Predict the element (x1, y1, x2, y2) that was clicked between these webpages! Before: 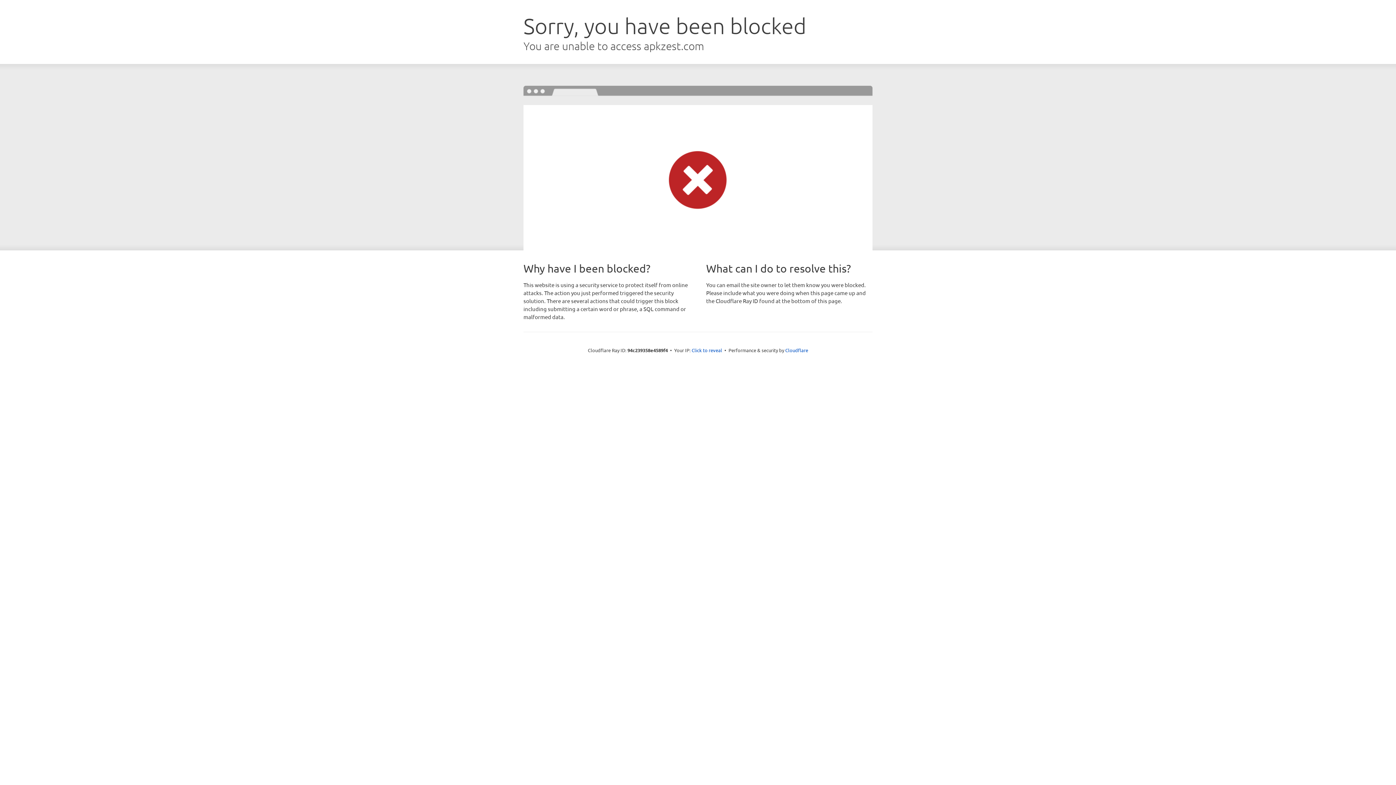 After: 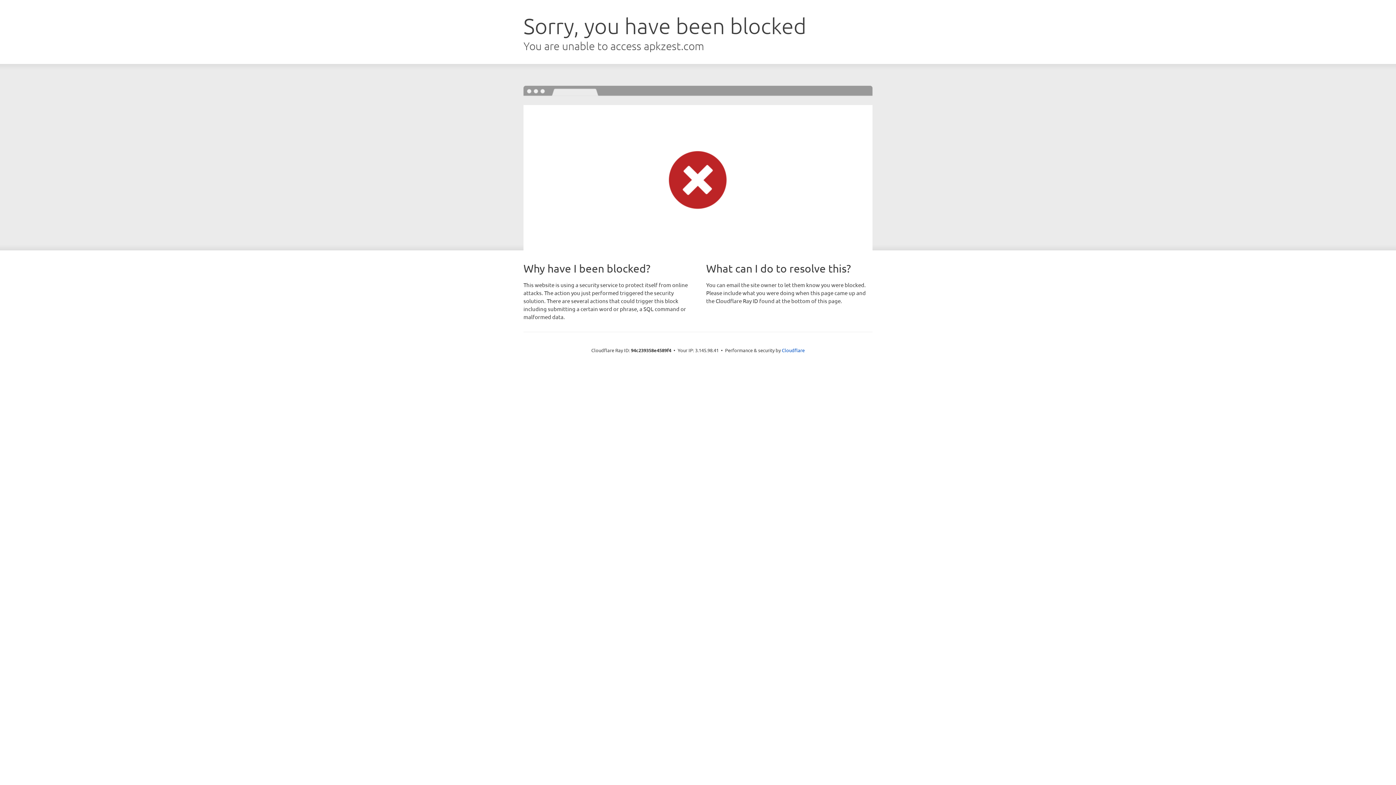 Action: label: Click to reveal bbox: (691, 346, 722, 353)